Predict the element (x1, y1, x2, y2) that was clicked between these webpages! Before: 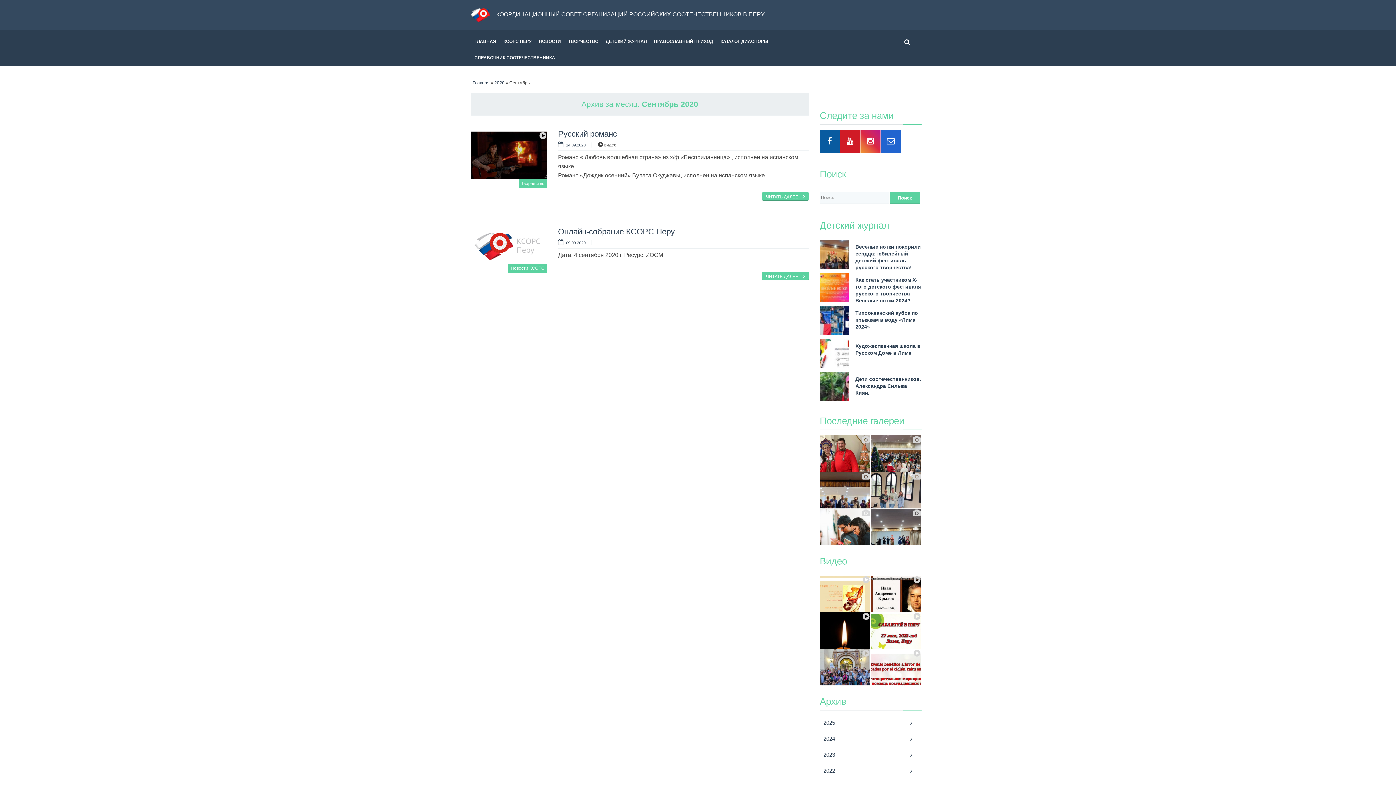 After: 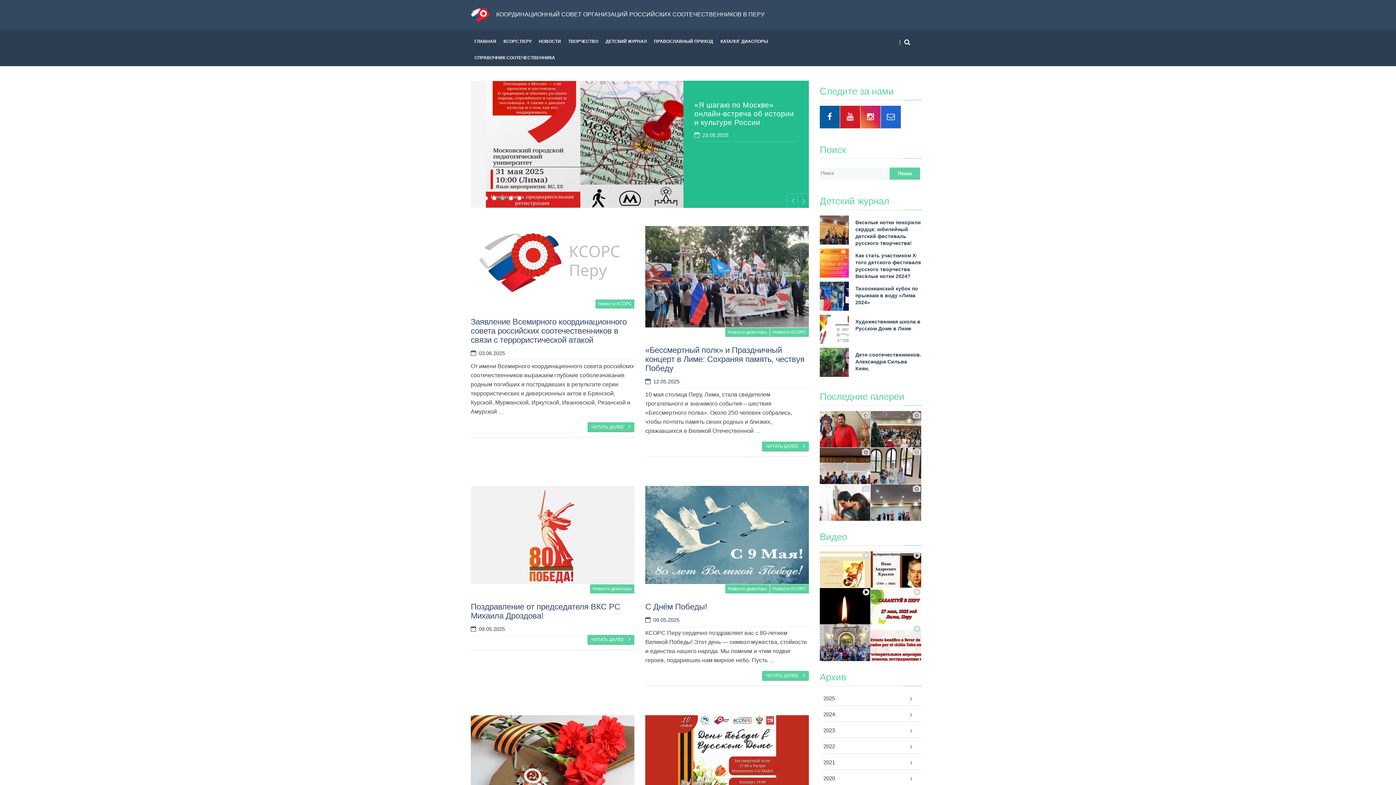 Action: bbox: (470, 0, 925, 29) label: КООРДИНАЦИОННЫЙ СОВЕТ ОРГАНИЗАЦИЙ РОССИЙСКИХ СООТЕЧЕСТВЕННИКОВ В ПЕРУ